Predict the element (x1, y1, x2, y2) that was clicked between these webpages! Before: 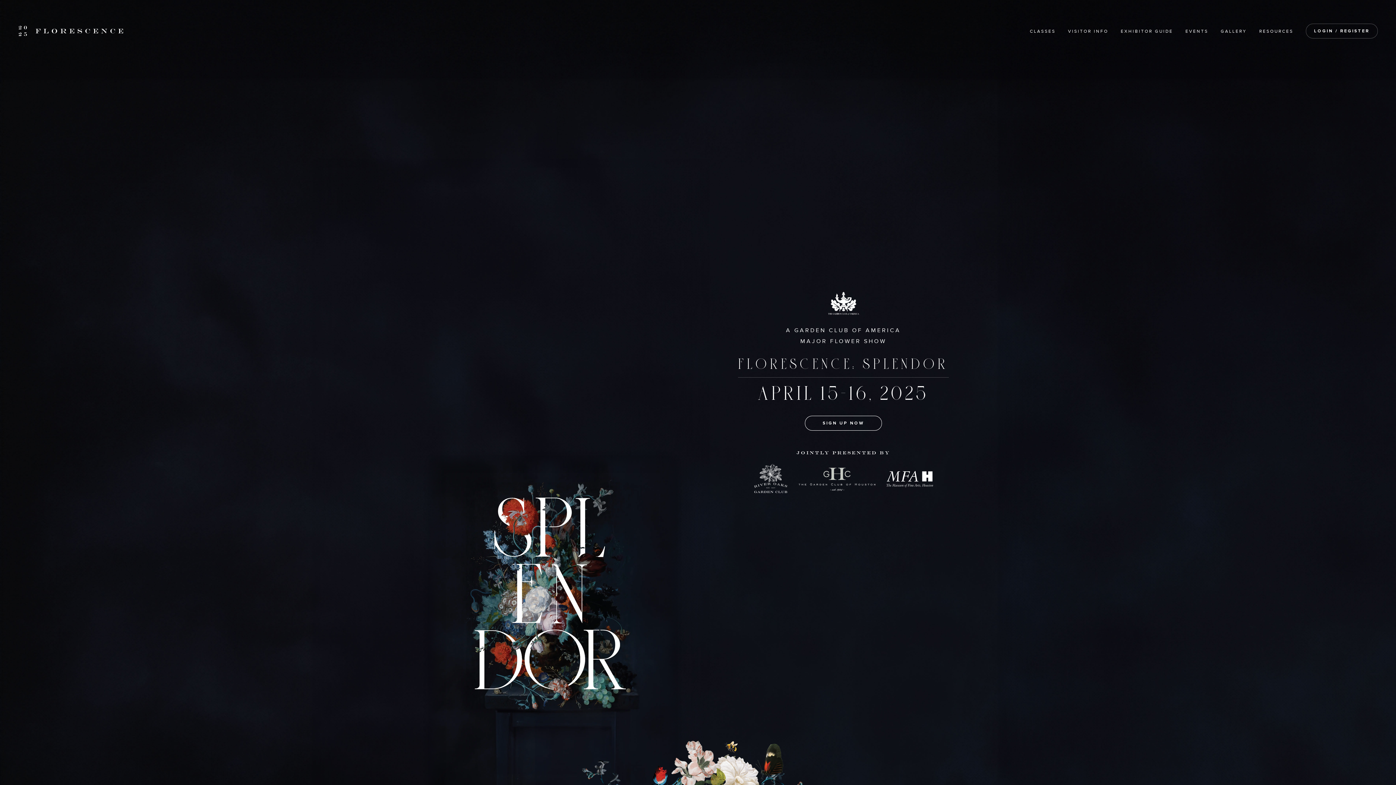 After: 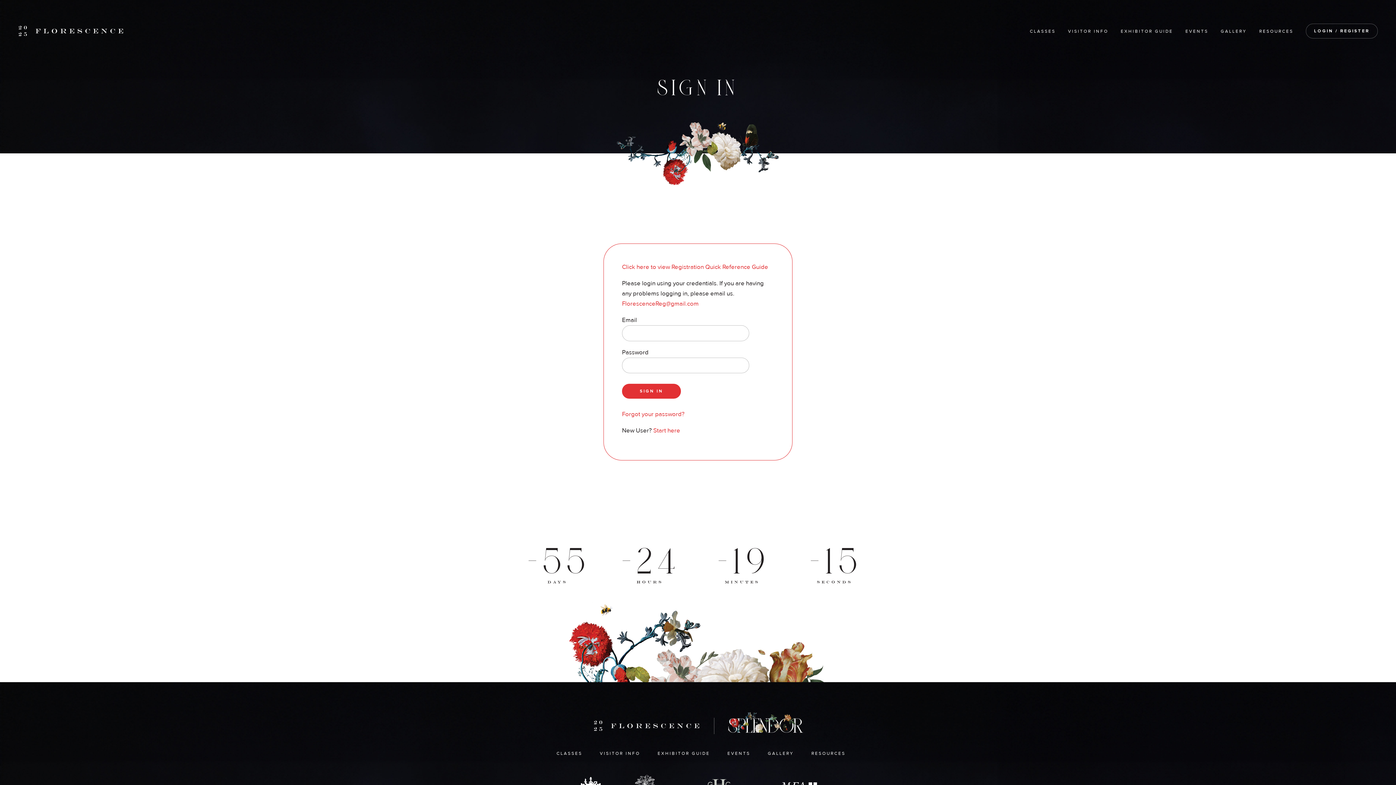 Action: bbox: (805, 423, 882, 438) label: SIGN UP NOW